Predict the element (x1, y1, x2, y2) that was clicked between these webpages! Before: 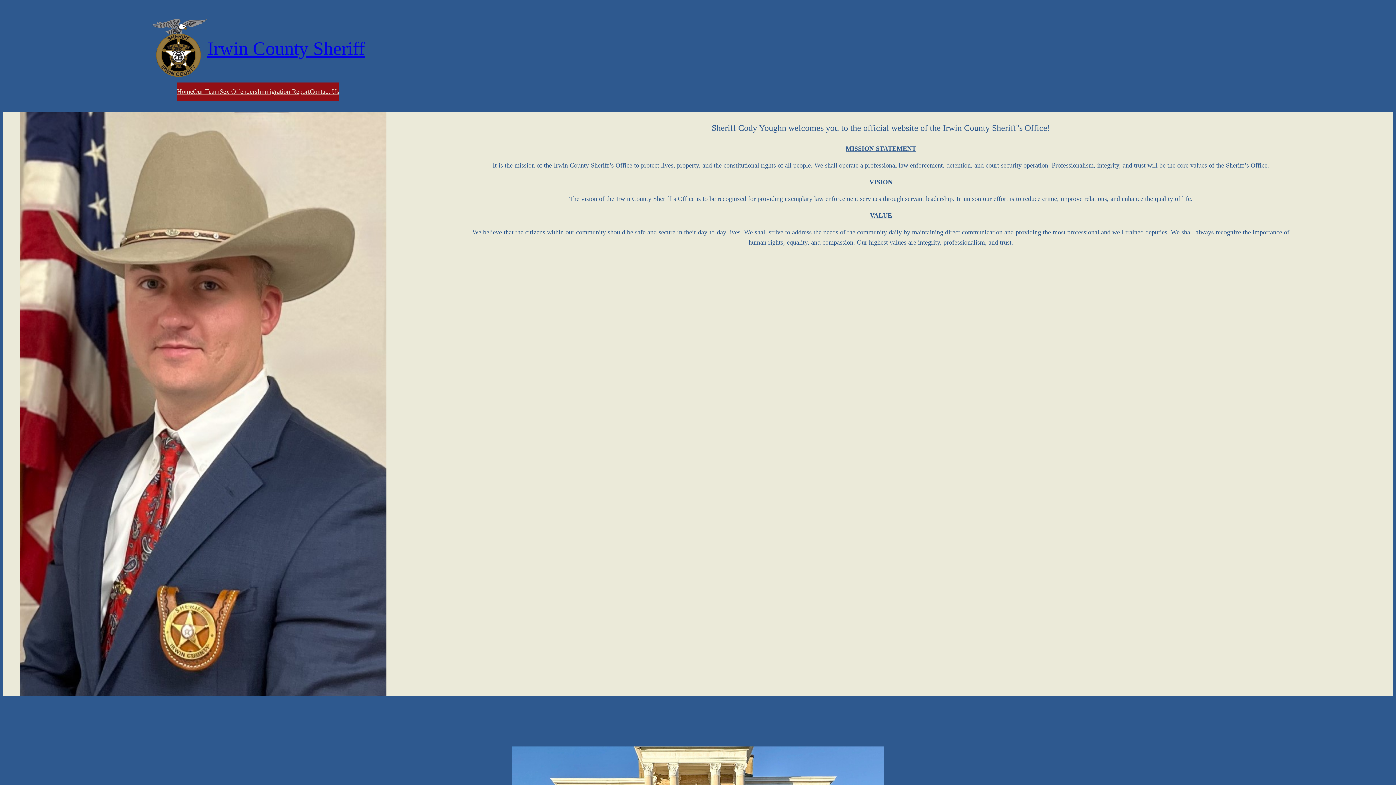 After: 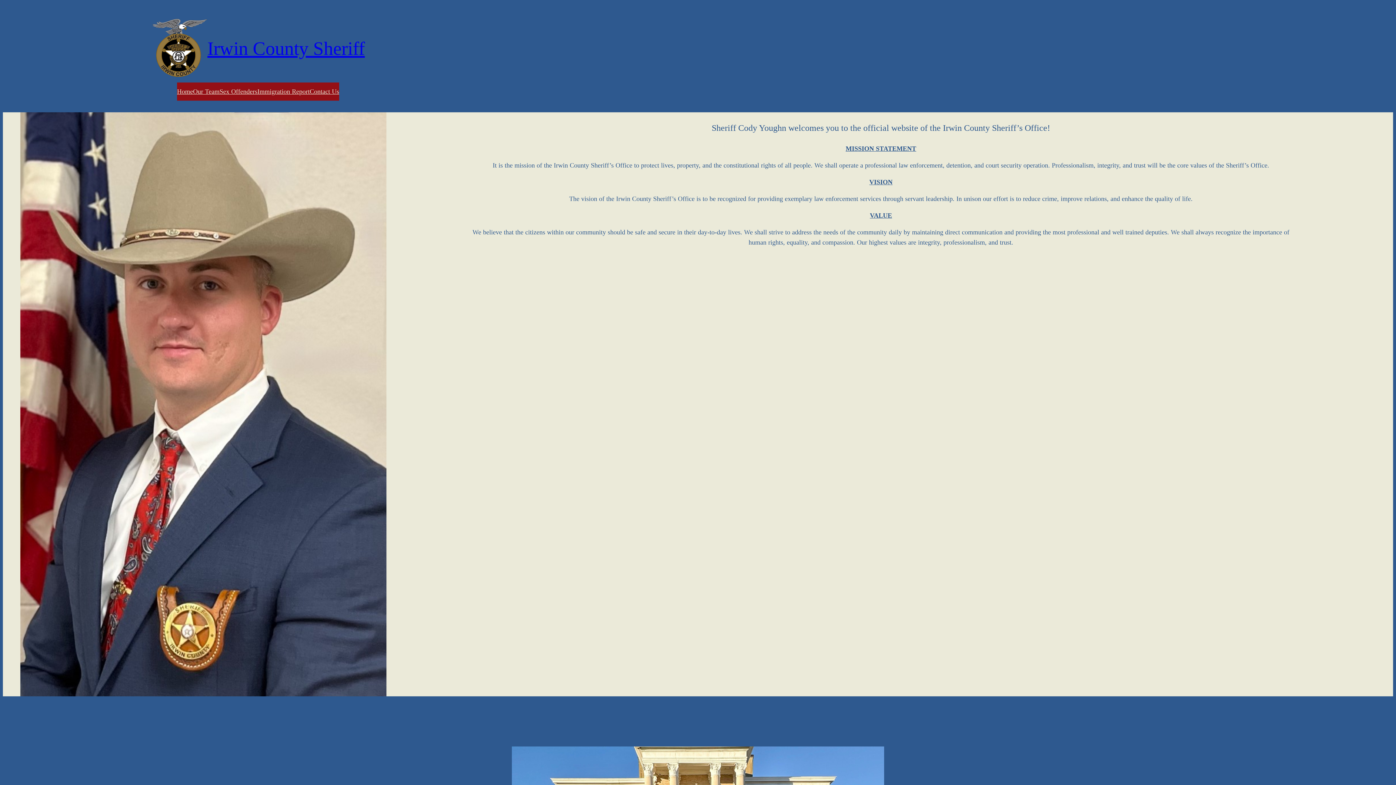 Action: label: Immigration Report bbox: (257, 86, 309, 96)